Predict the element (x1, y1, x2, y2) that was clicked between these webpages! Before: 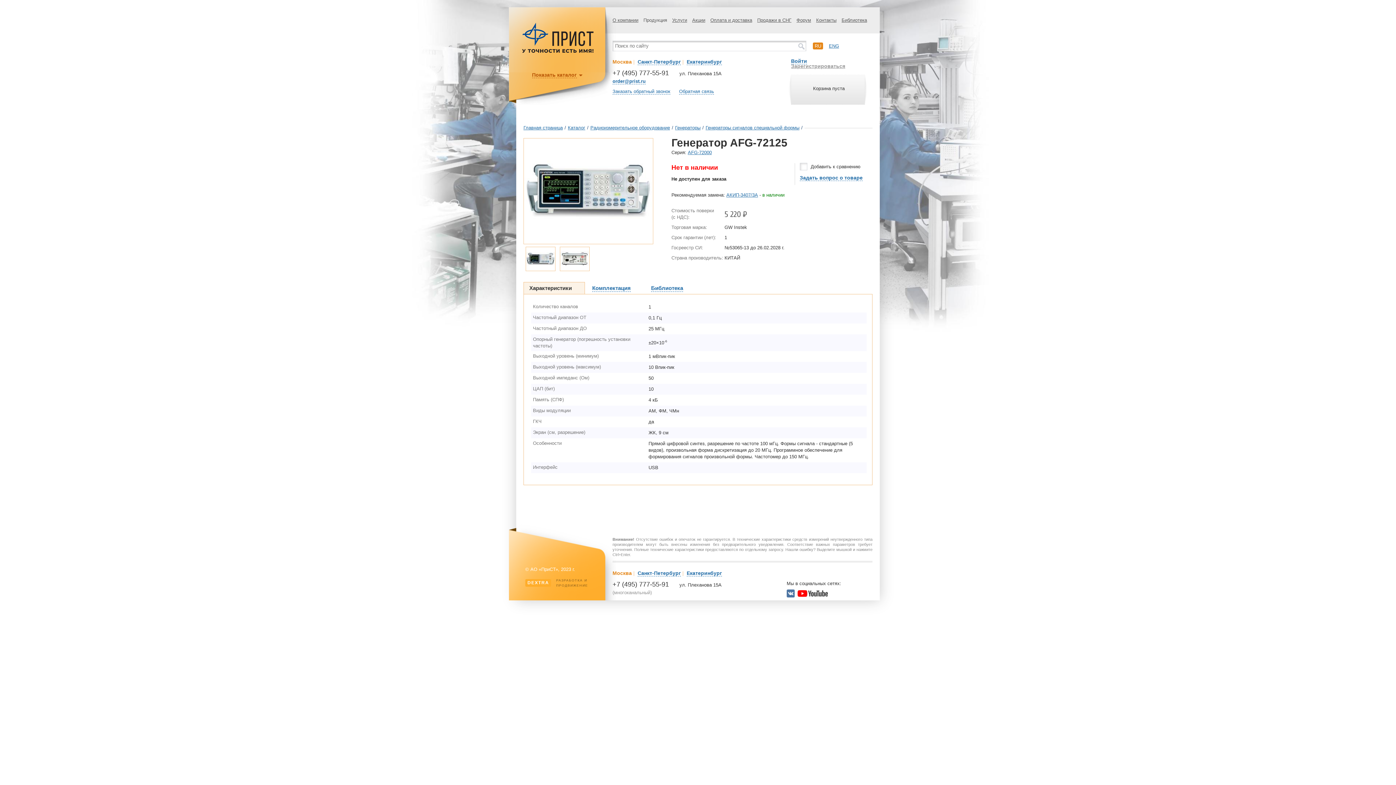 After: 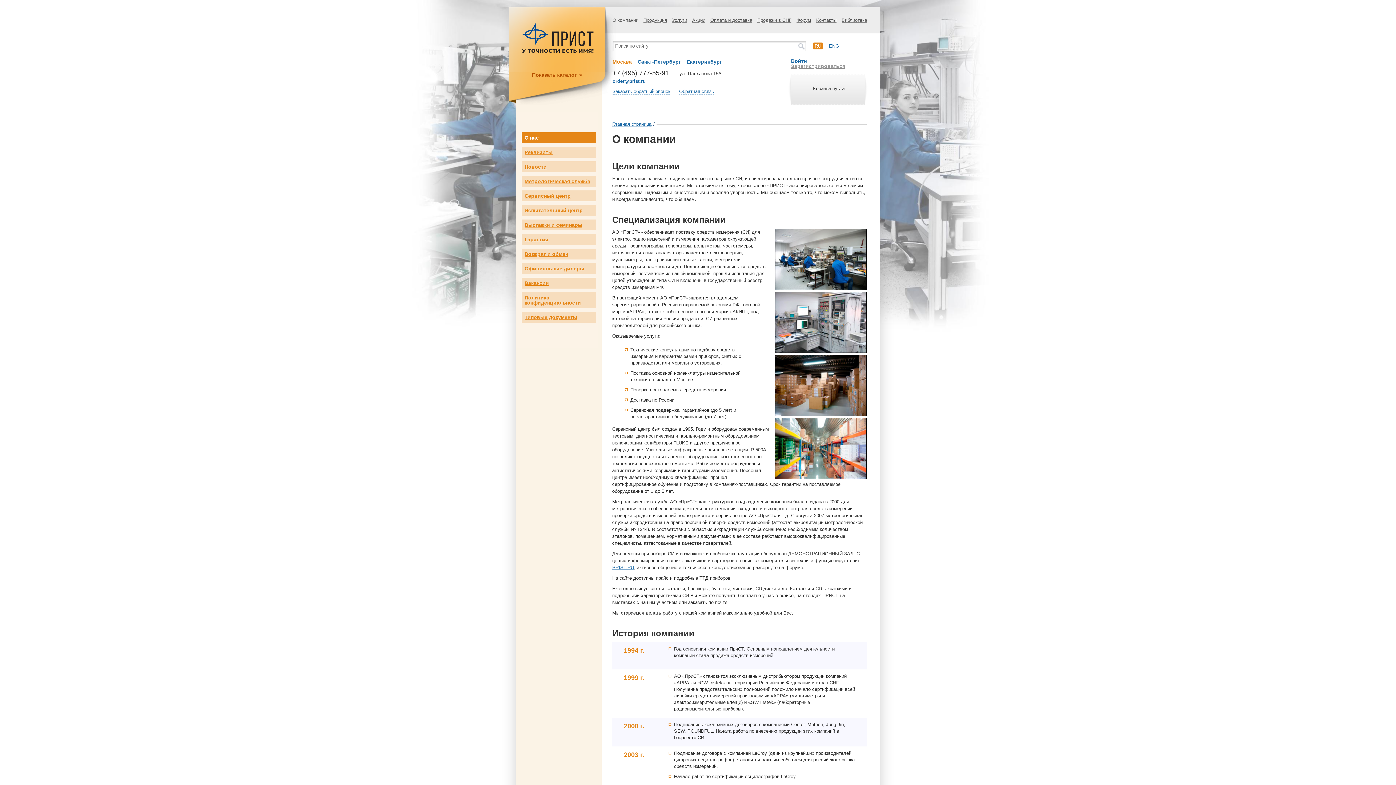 Action: label: О компании bbox: (612, 17, 638, 22)